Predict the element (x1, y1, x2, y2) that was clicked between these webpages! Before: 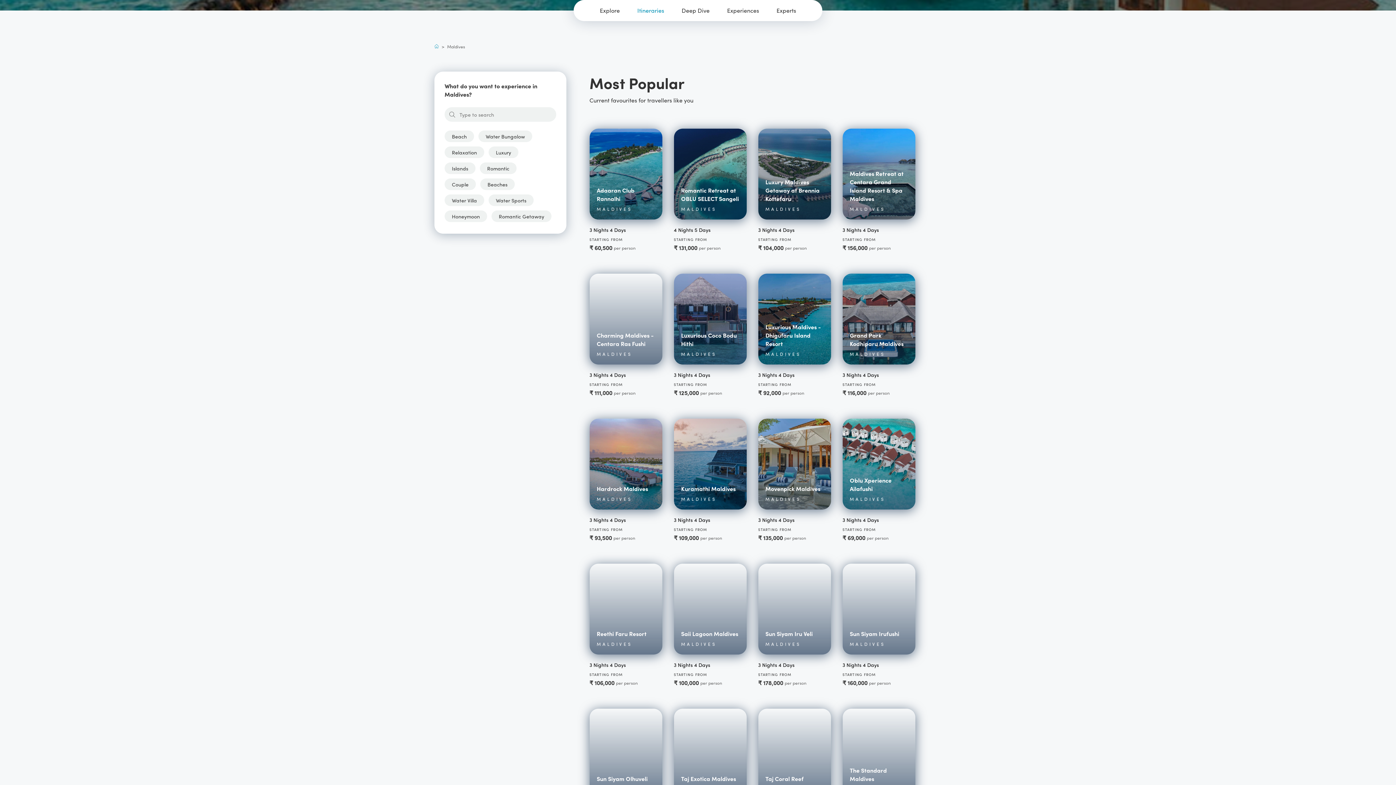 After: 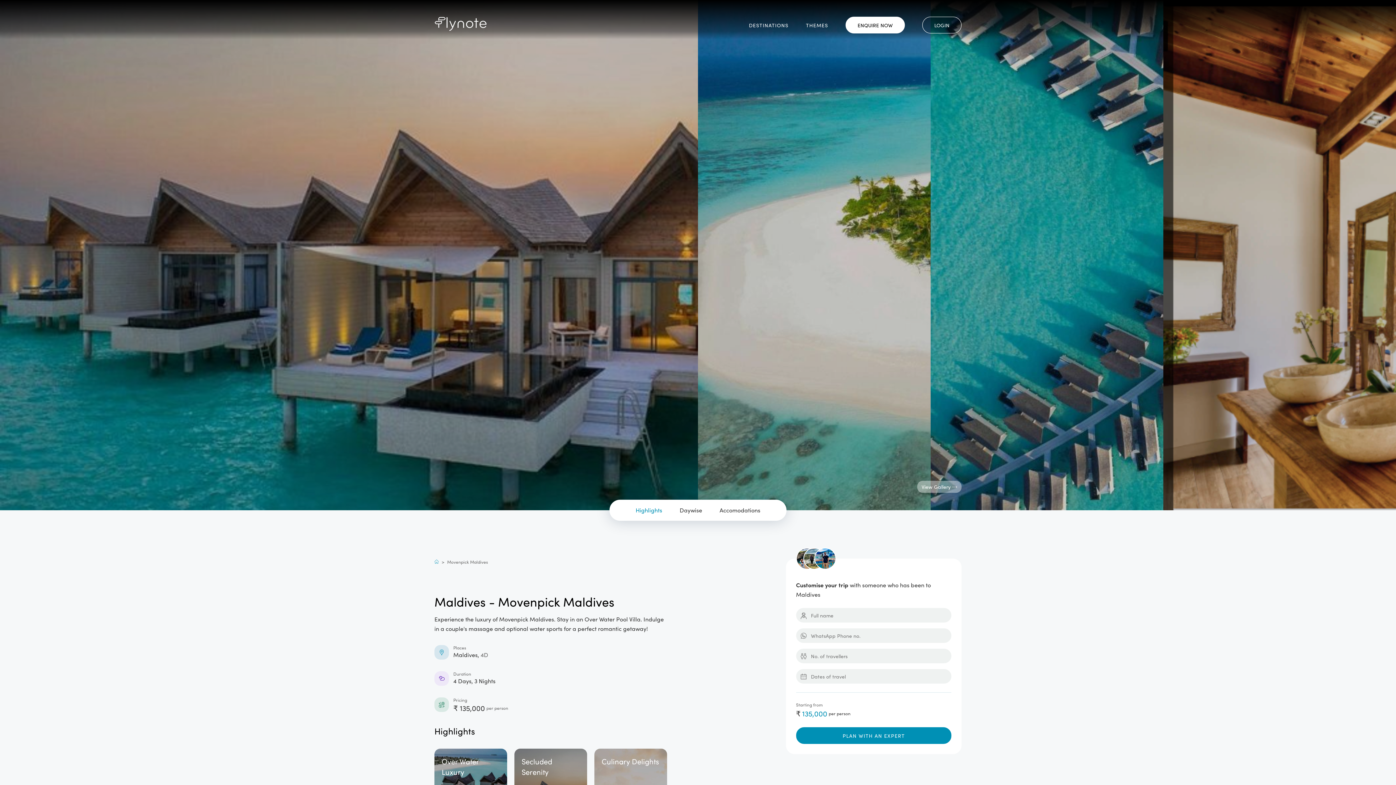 Action: label: Movenpick Maldives
MALDIVES bbox: (758, 692, 831, 783)